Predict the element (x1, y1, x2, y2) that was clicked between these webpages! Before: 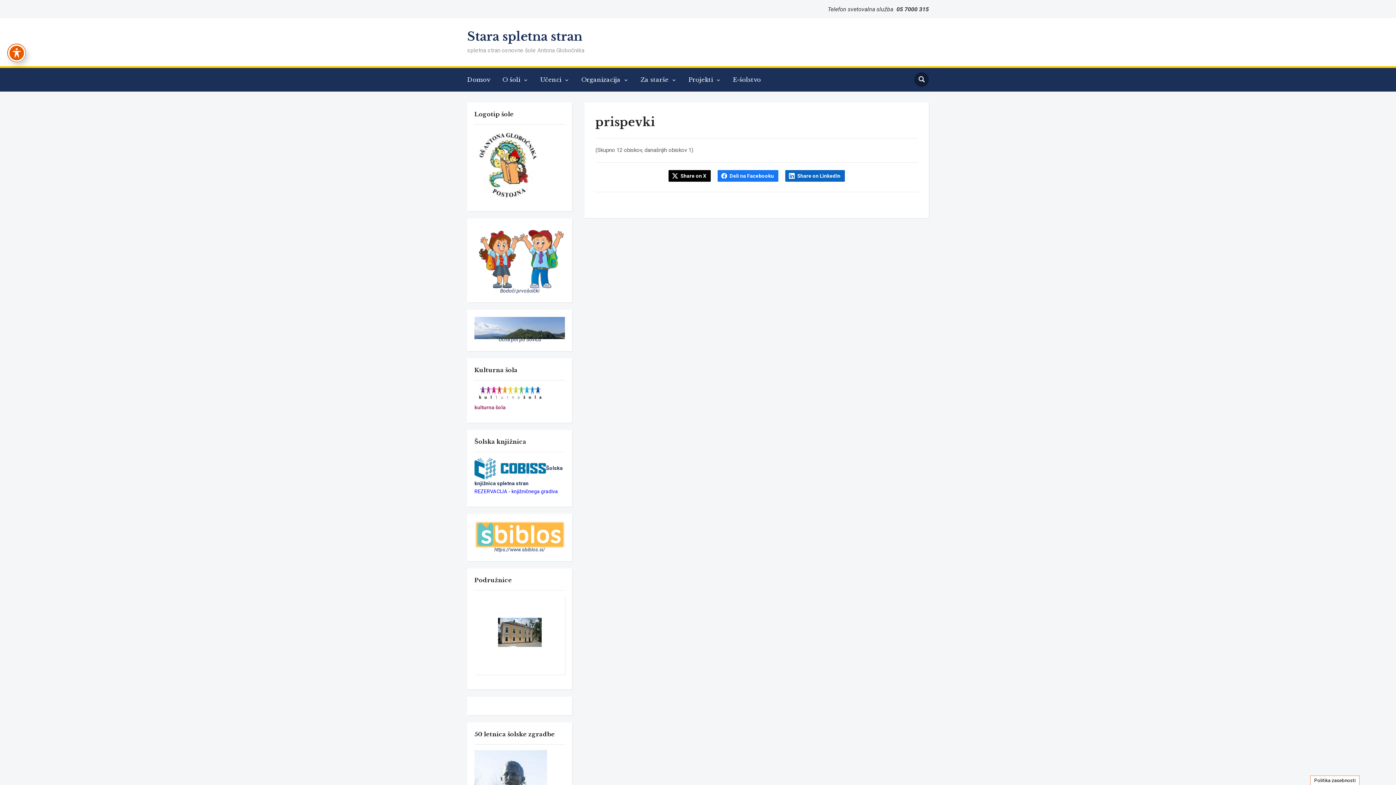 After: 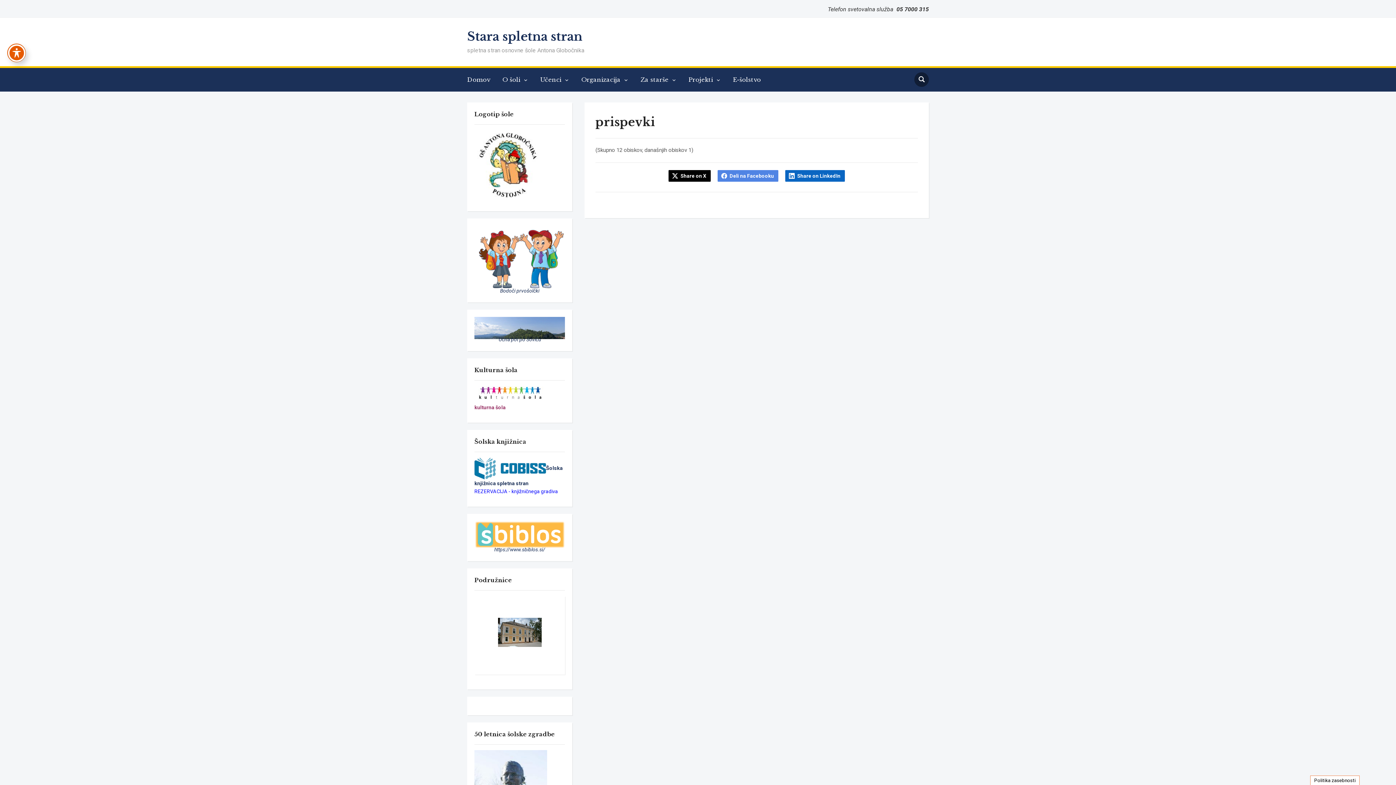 Action: label: Deli na Facebooku bbox: (717, 170, 778, 181)